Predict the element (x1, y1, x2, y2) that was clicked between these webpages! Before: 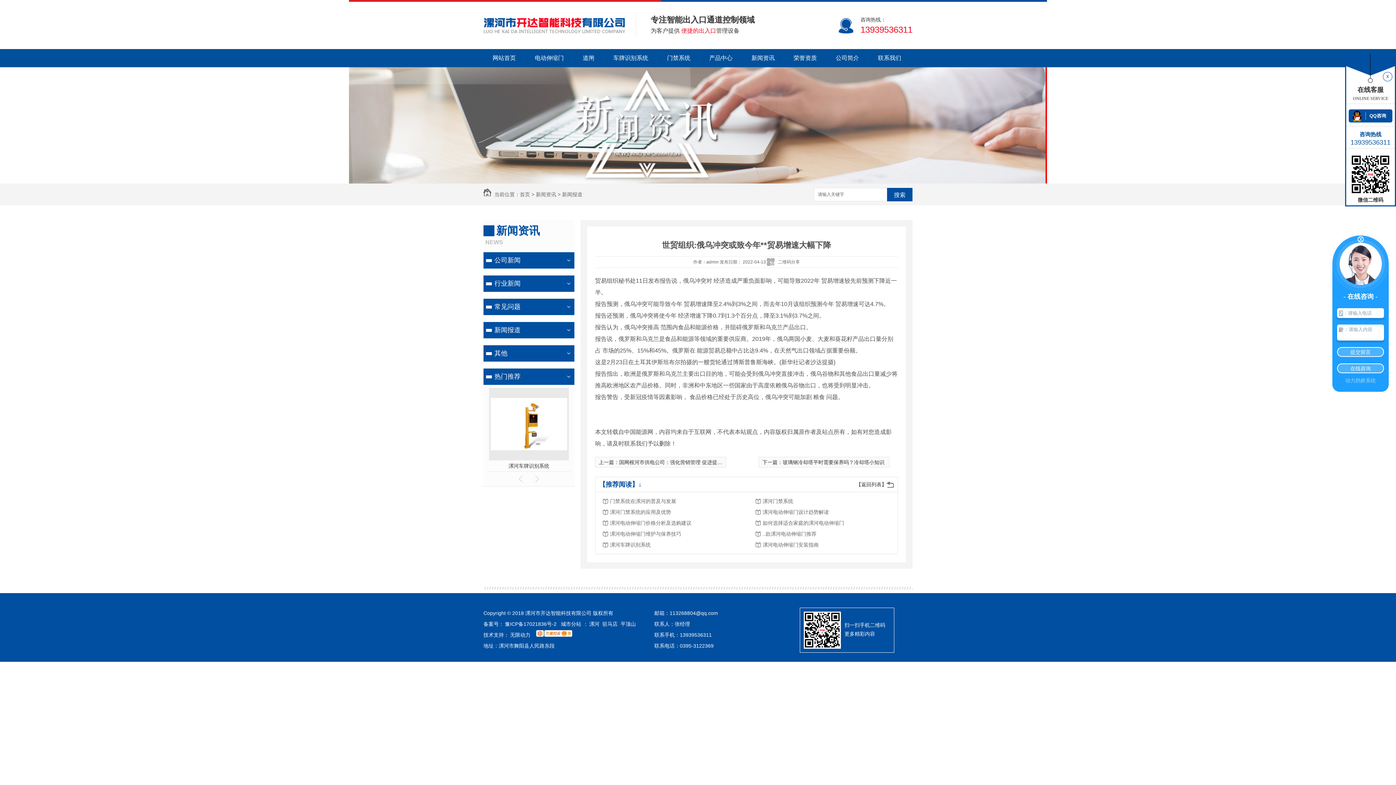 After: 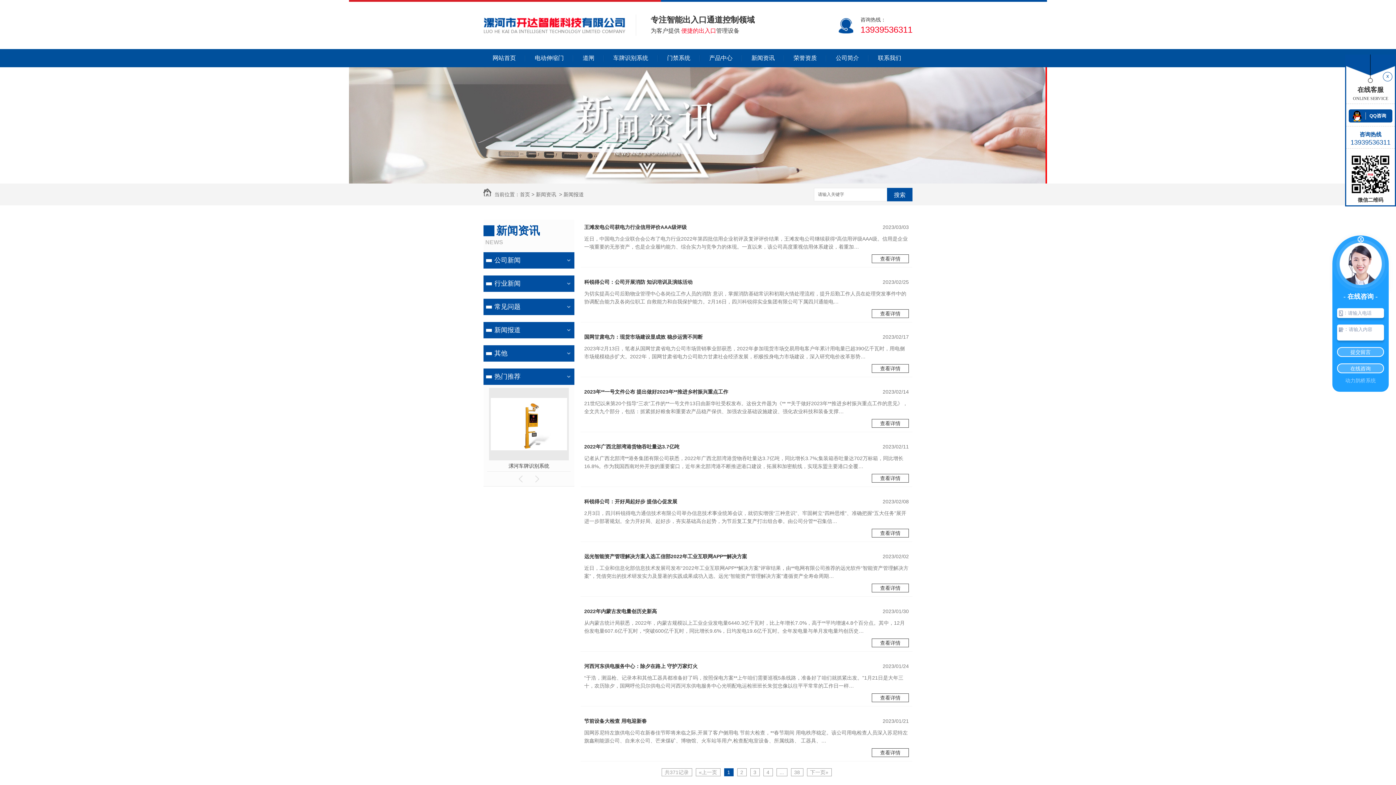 Action: label: 新闻报道 bbox: (483, 322, 561, 338)